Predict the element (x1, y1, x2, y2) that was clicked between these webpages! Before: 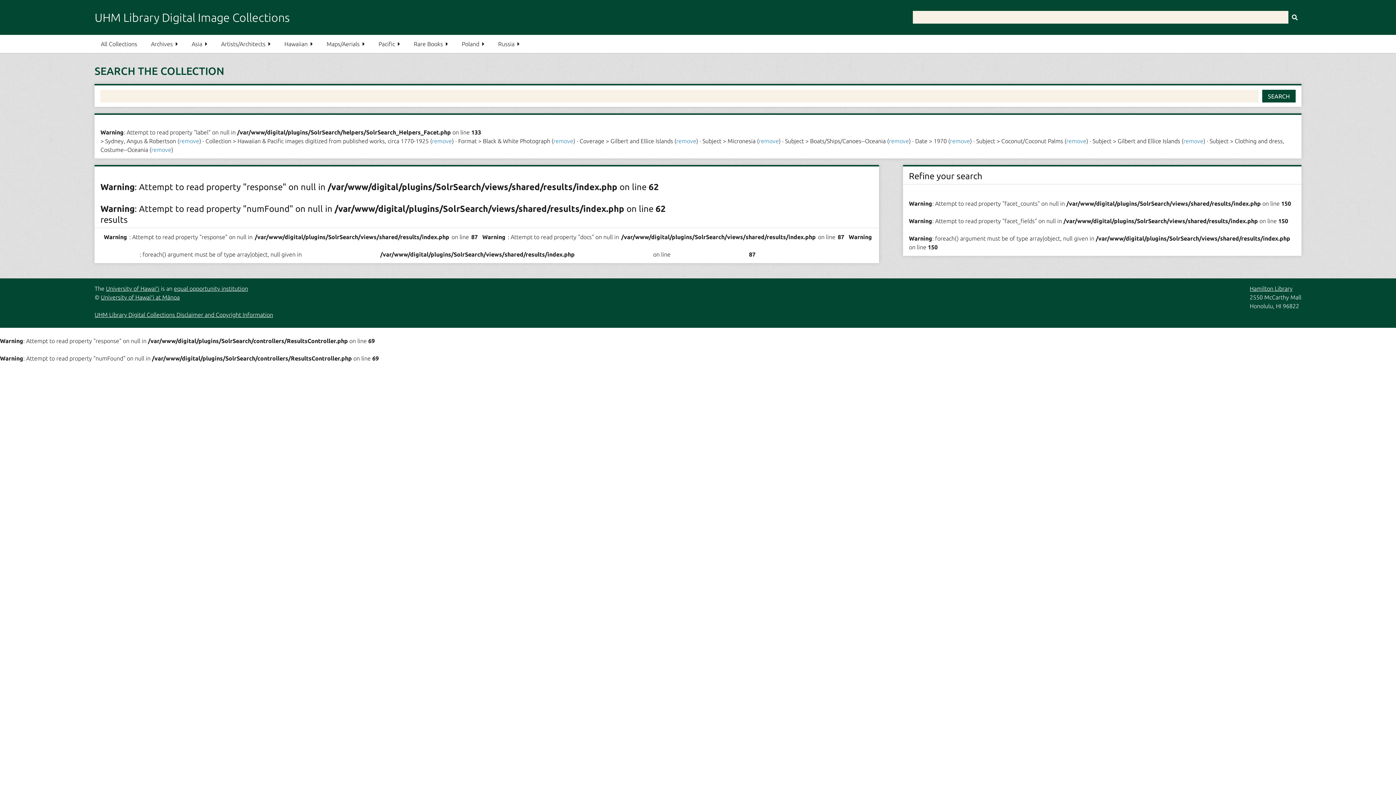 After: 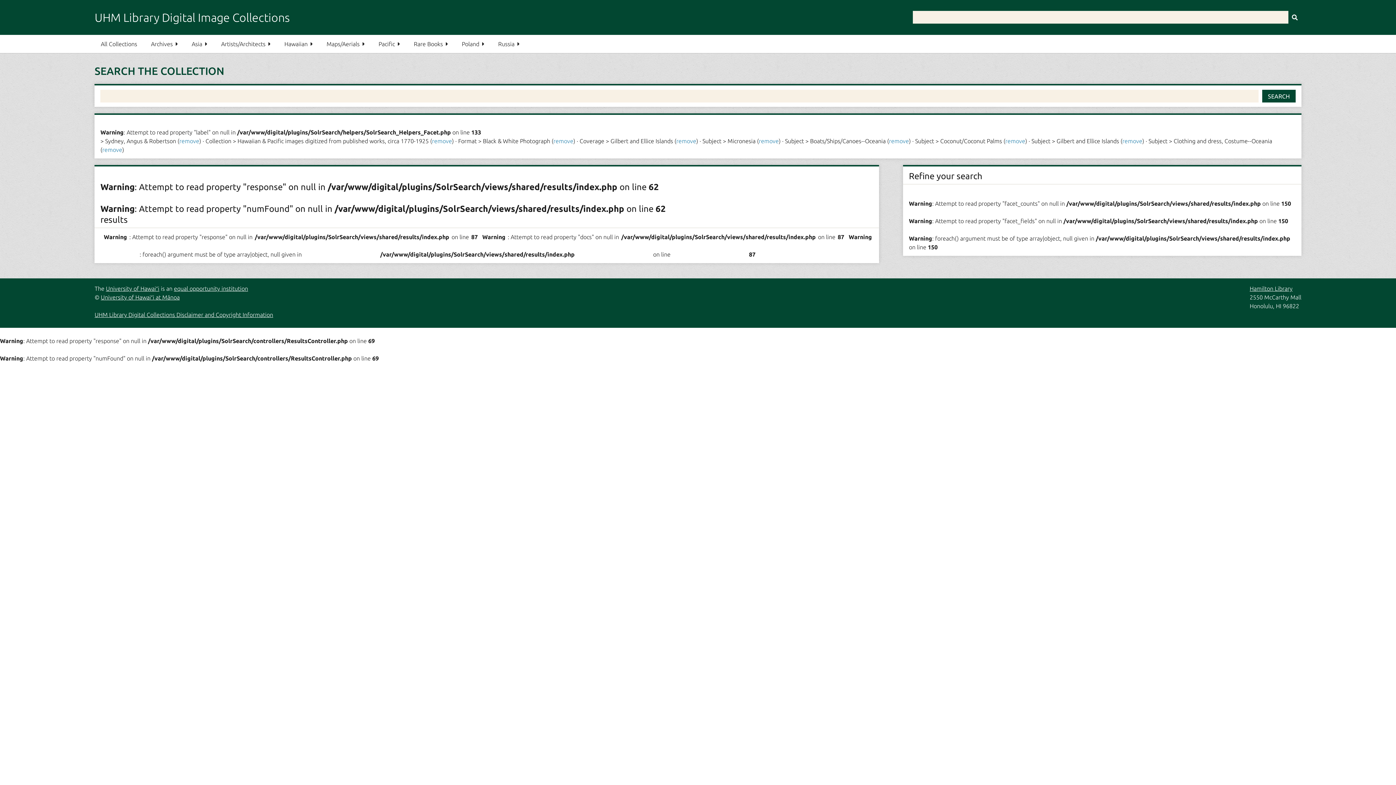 Action: bbox: (950, 137, 970, 144) label: remove